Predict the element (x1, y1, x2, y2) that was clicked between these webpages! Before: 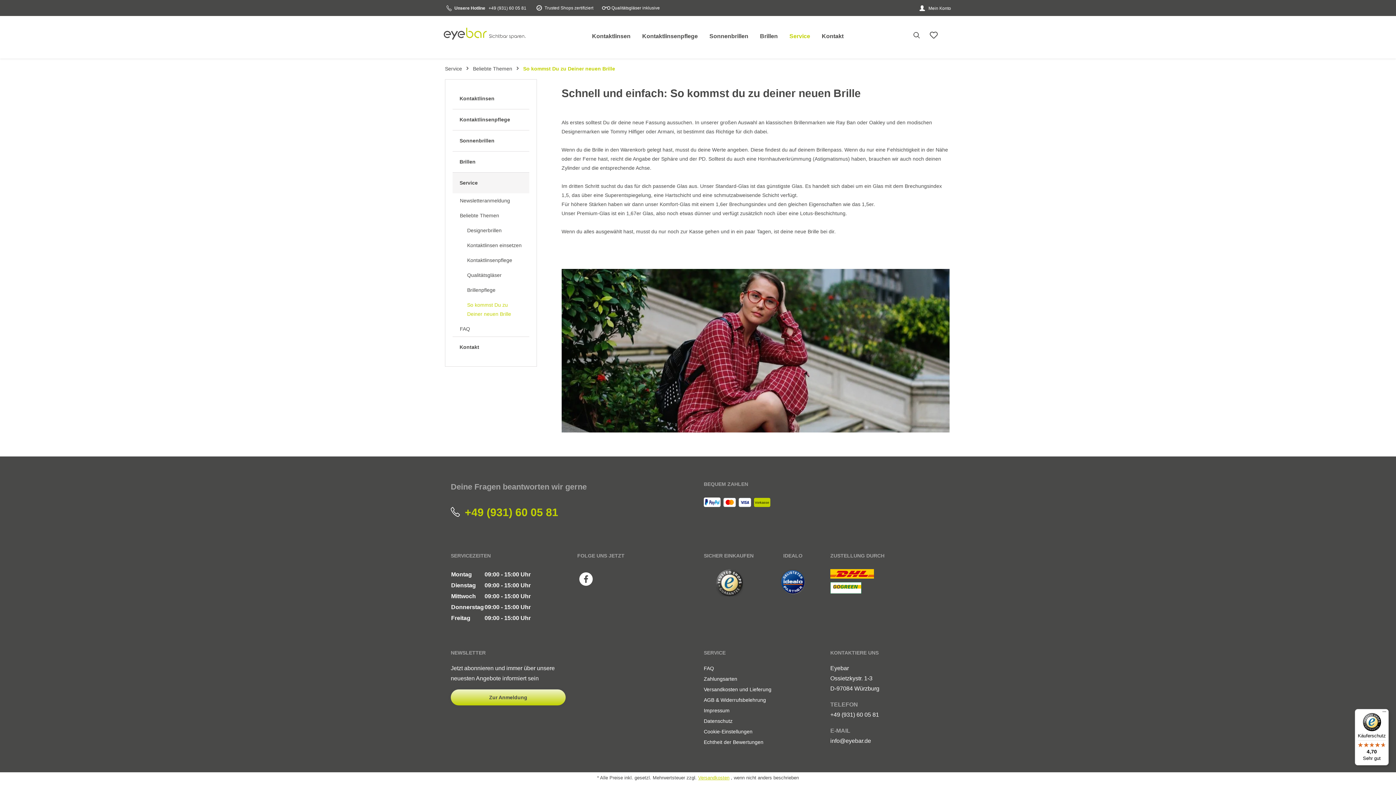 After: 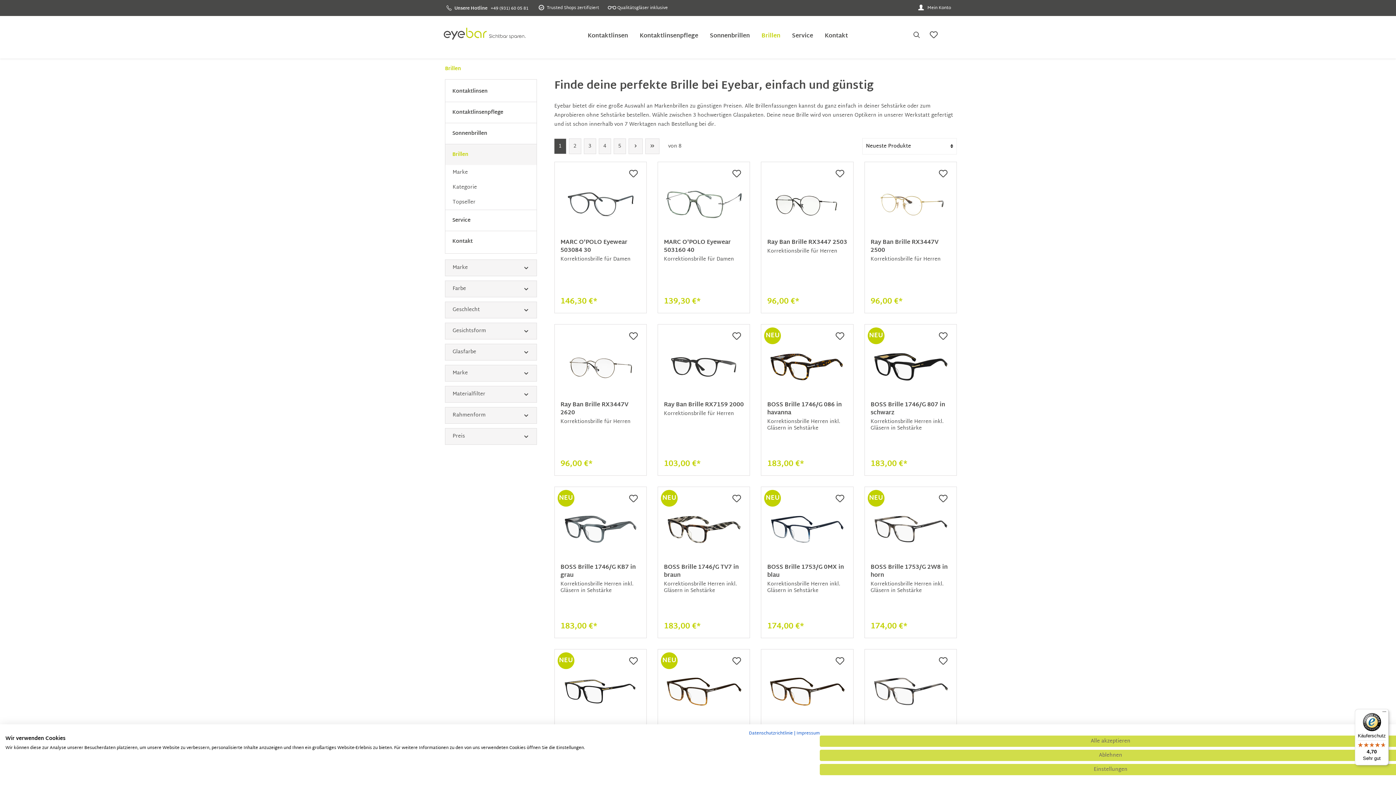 Action: label: Brillen bbox: (754, 24, 783, 46)